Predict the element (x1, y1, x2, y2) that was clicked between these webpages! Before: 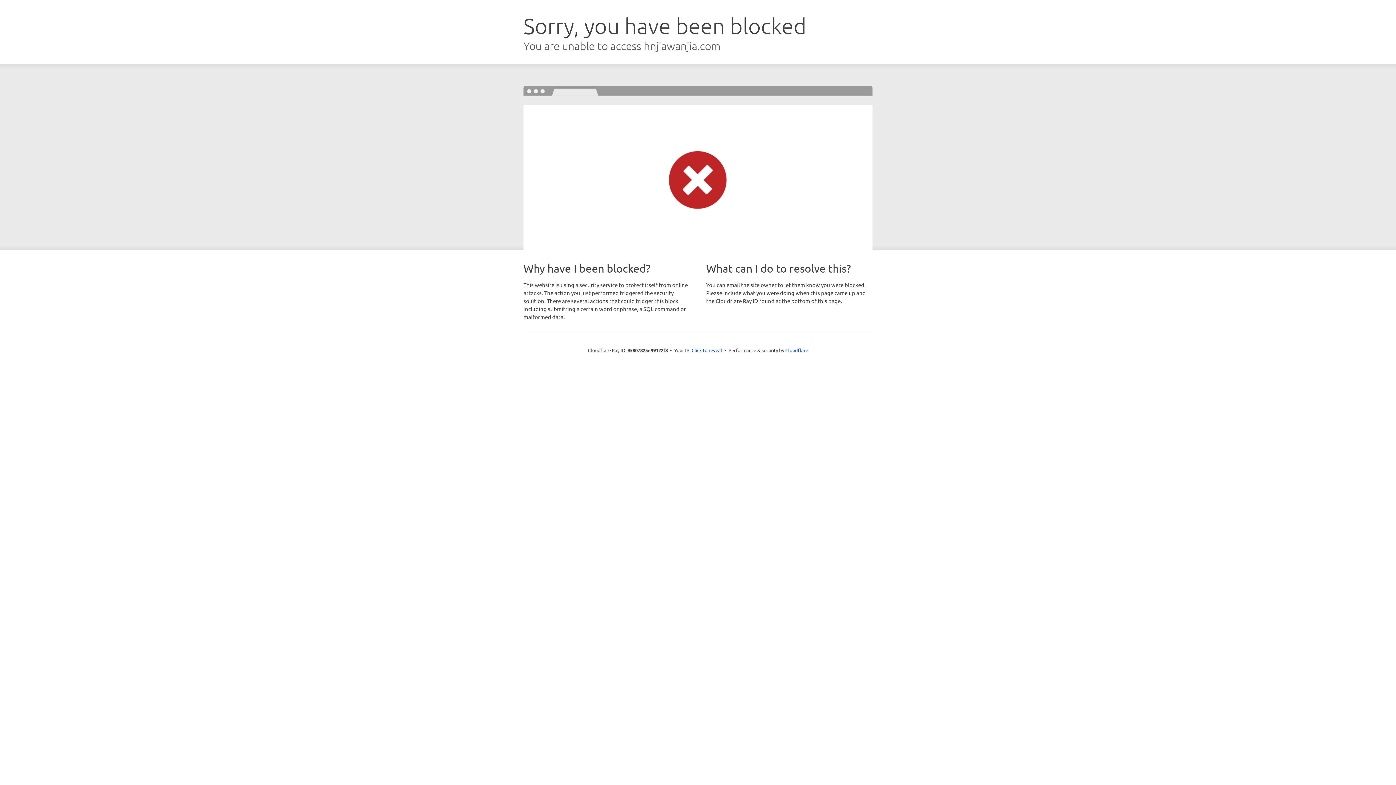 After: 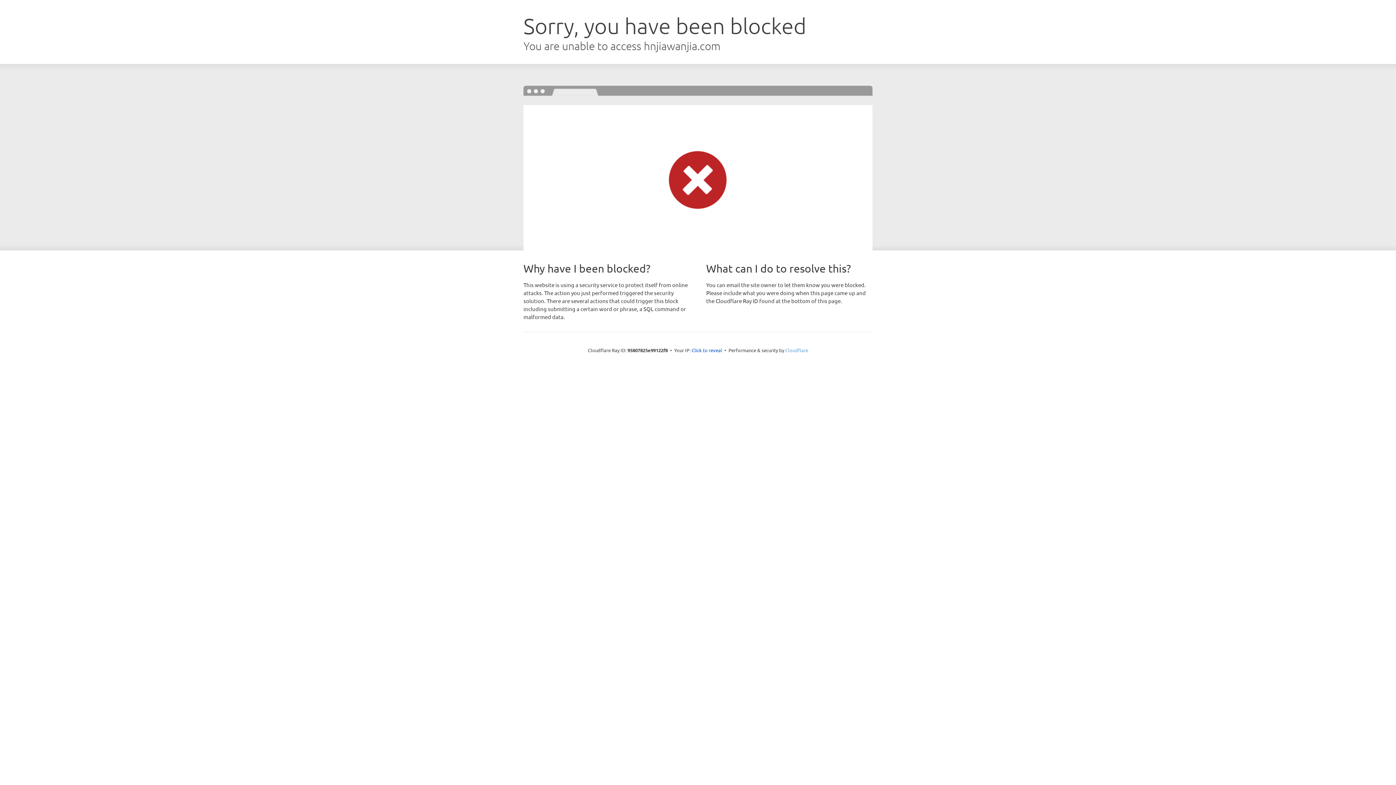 Action: bbox: (785, 347, 808, 353) label: Cloudflare